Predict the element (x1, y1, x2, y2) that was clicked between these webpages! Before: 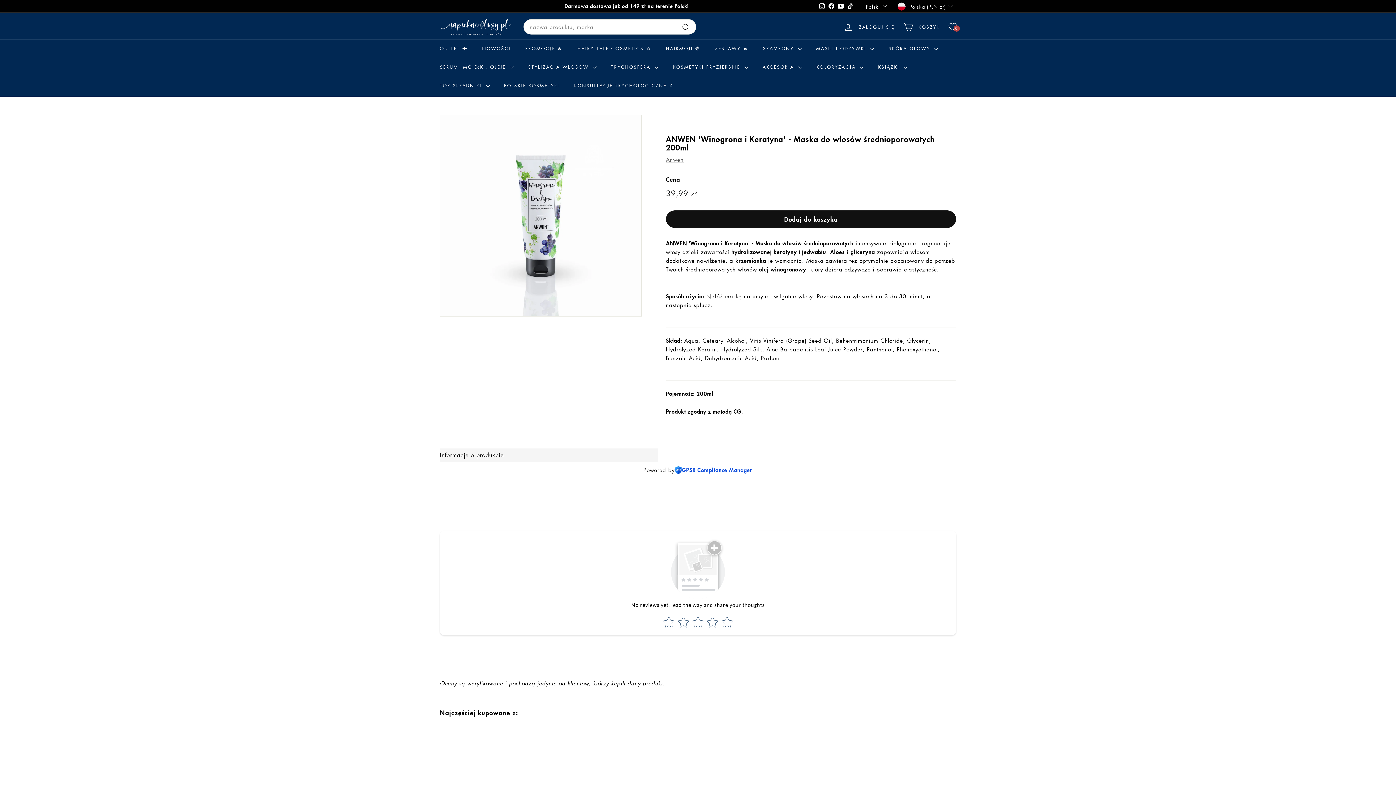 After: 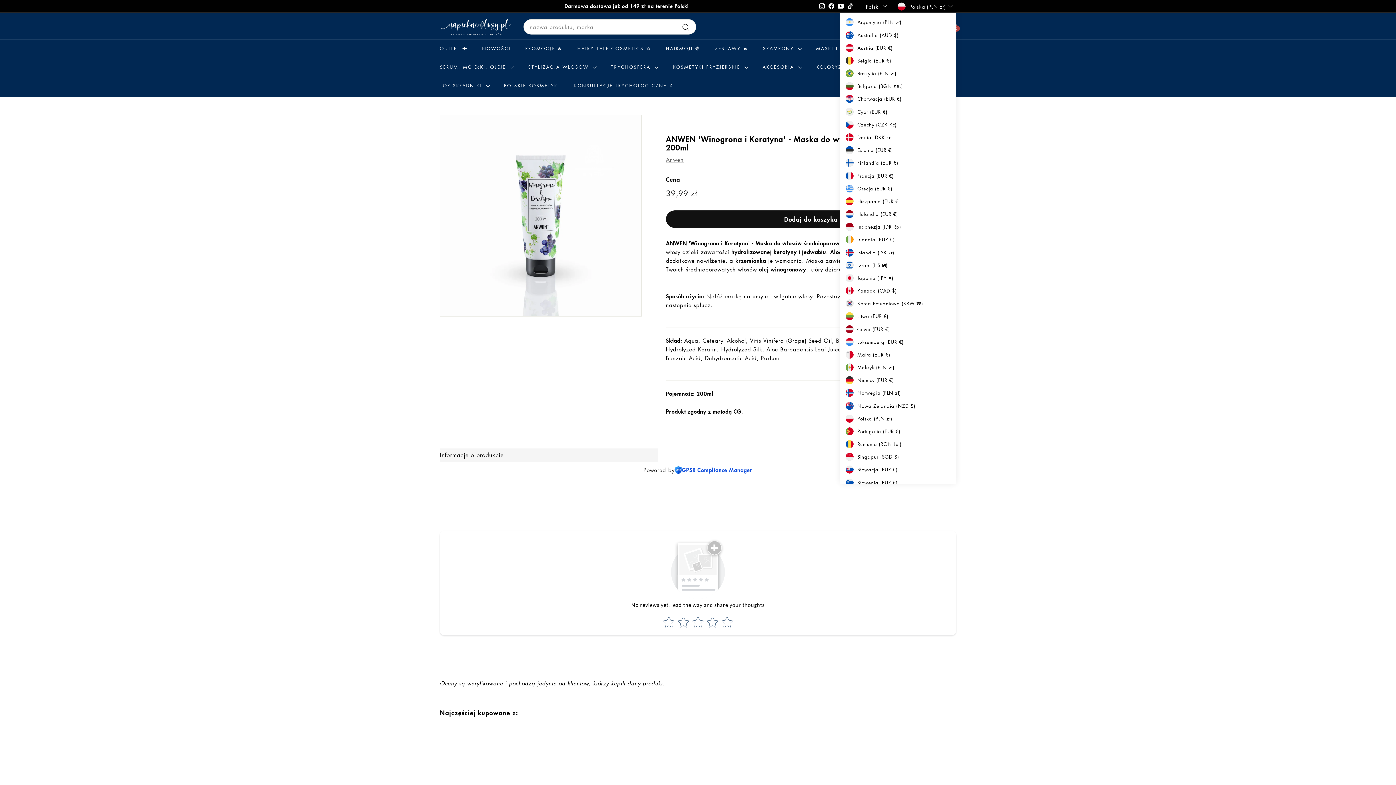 Action: bbox: (897, 0, 956, 12) label: Polska (PLN zł)